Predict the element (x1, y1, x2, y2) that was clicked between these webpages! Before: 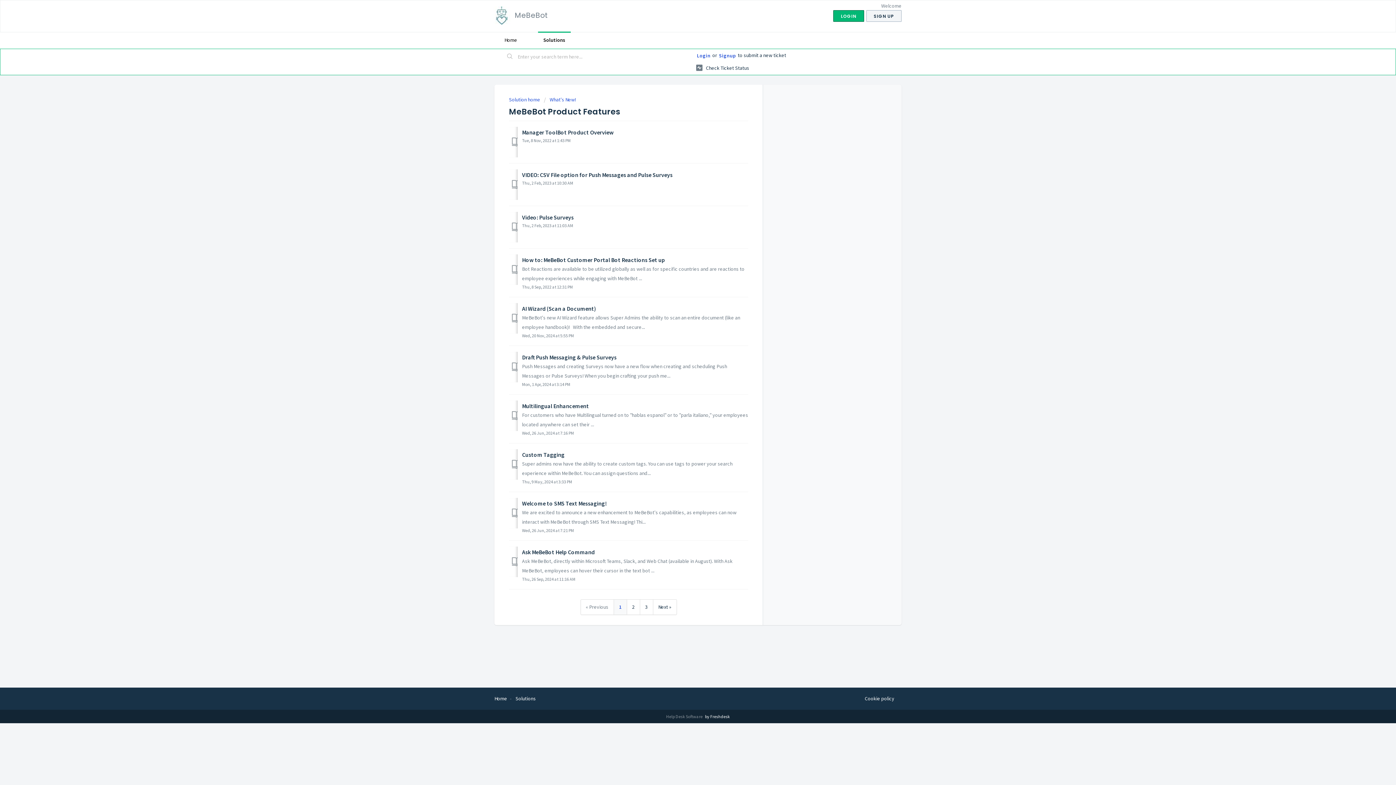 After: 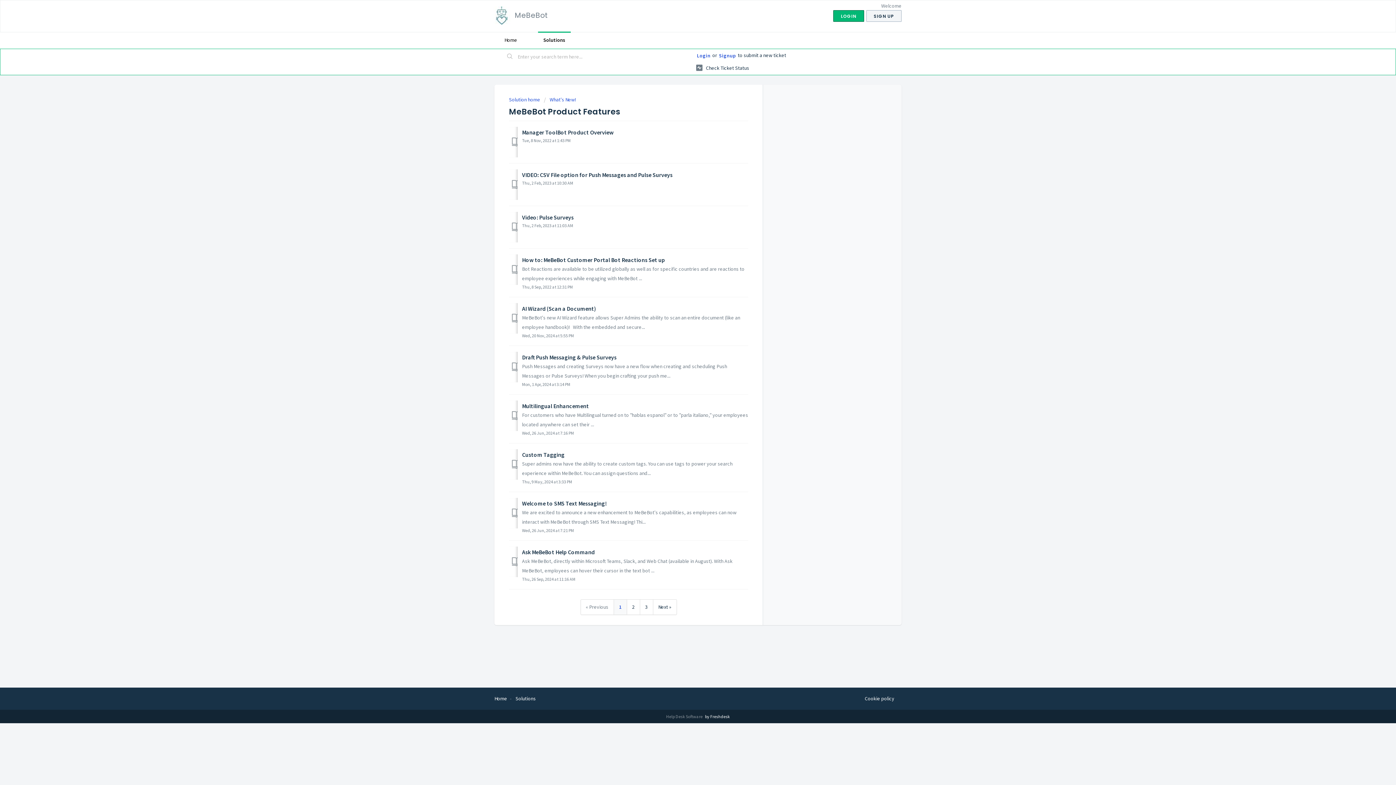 Action: label: « Previous bbox: (580, 599, 614, 615)